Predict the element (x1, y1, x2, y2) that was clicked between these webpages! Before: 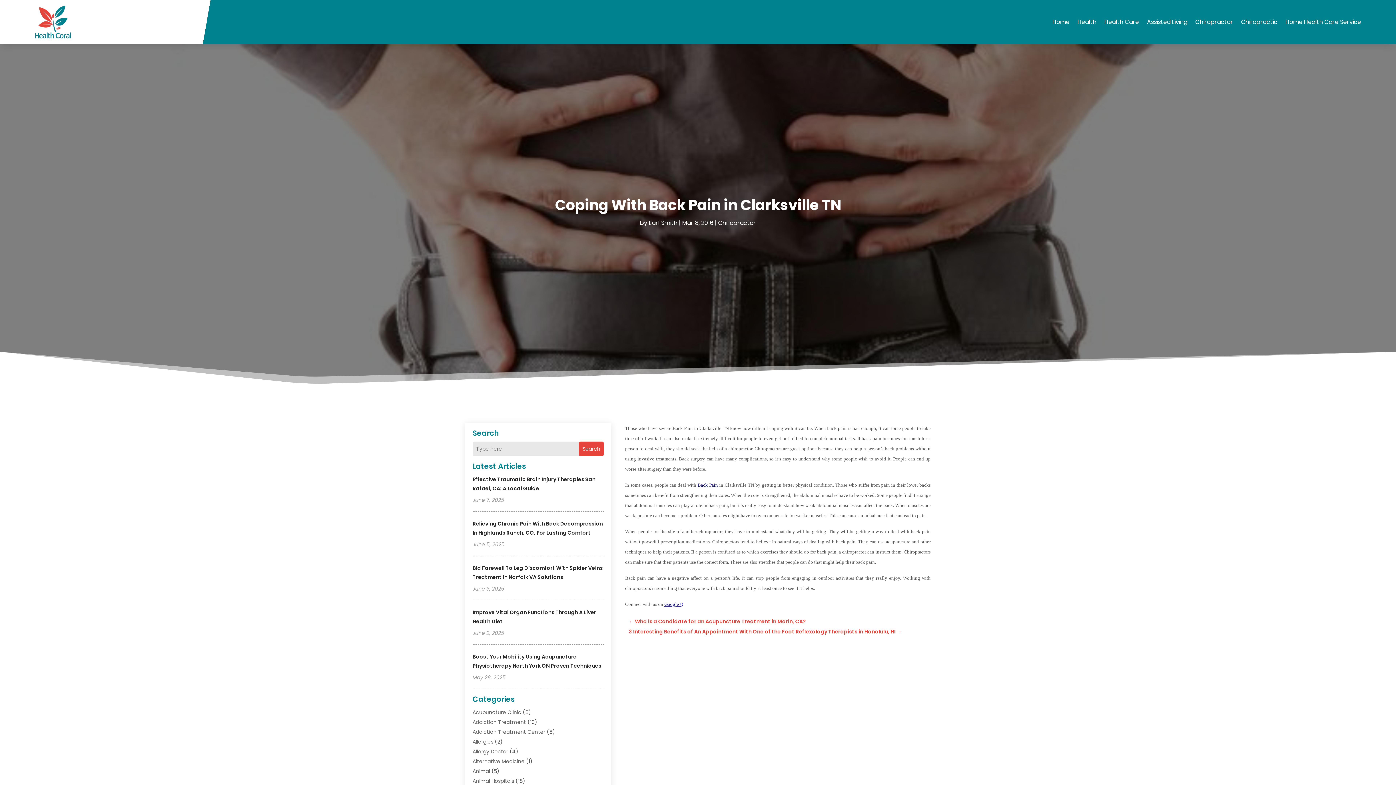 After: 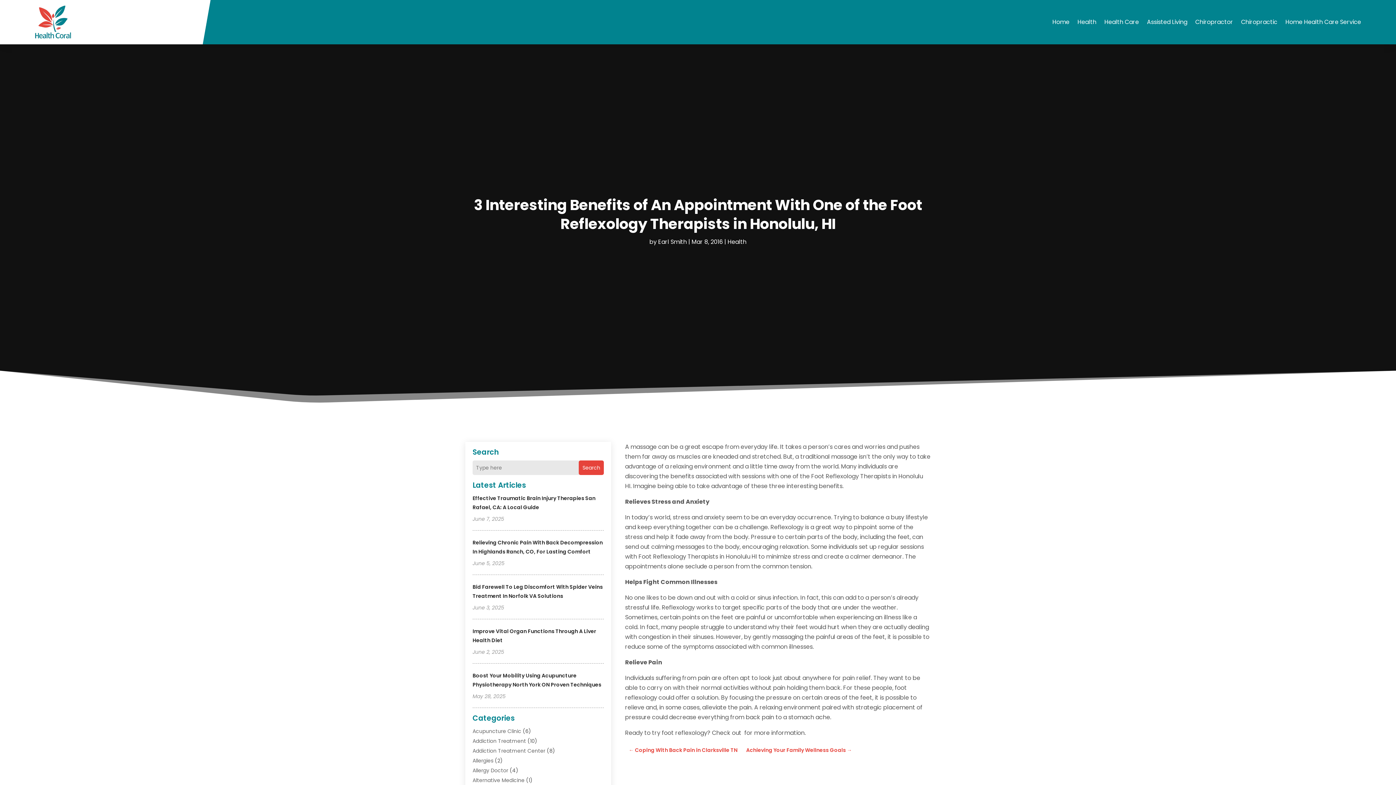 Action: label: 3 Interesting Benefits of An Appointment With One of the Foot Reflexology Therapists in Honolulu, HI → bbox: (628, 627, 901, 636)